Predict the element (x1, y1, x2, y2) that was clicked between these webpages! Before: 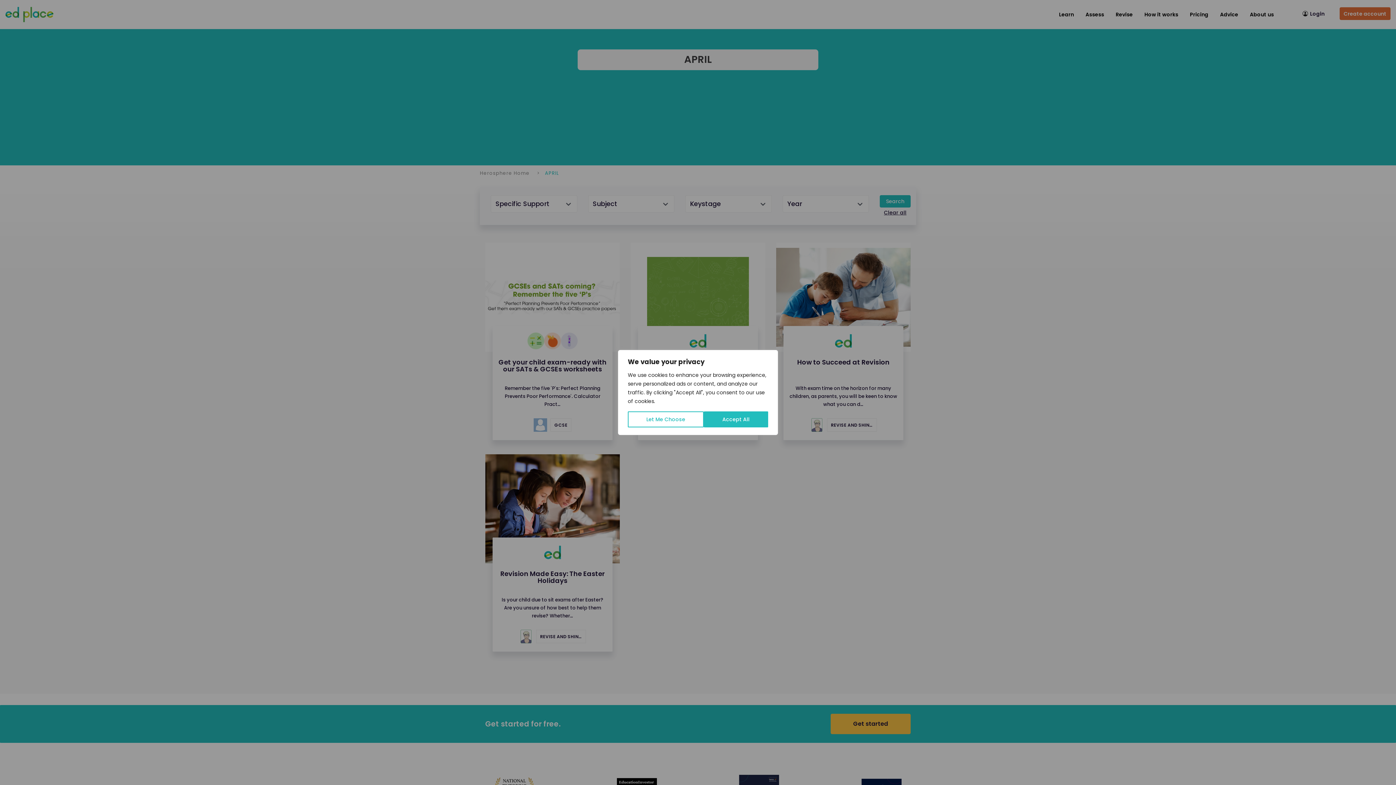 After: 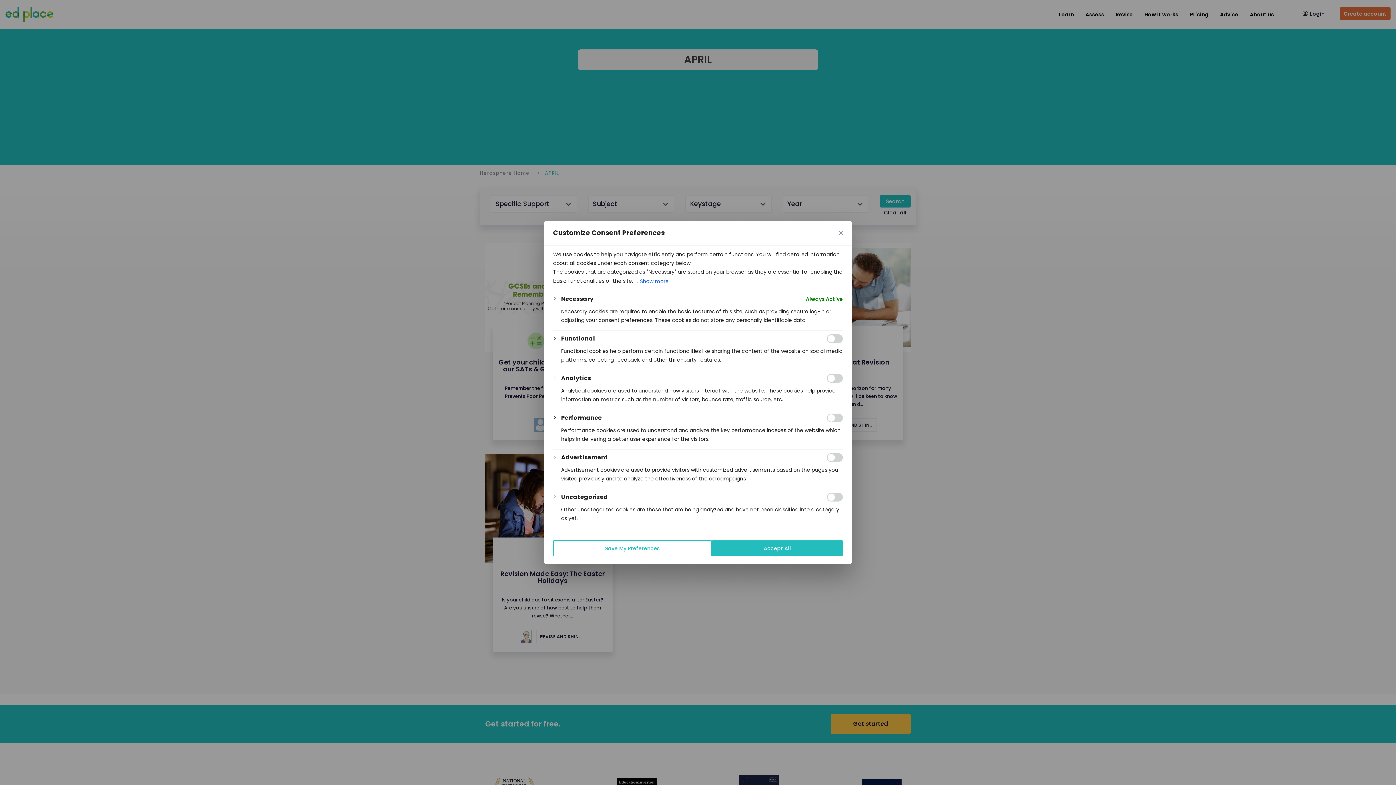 Action: label: Let Me Choose bbox: (628, 411, 704, 427)